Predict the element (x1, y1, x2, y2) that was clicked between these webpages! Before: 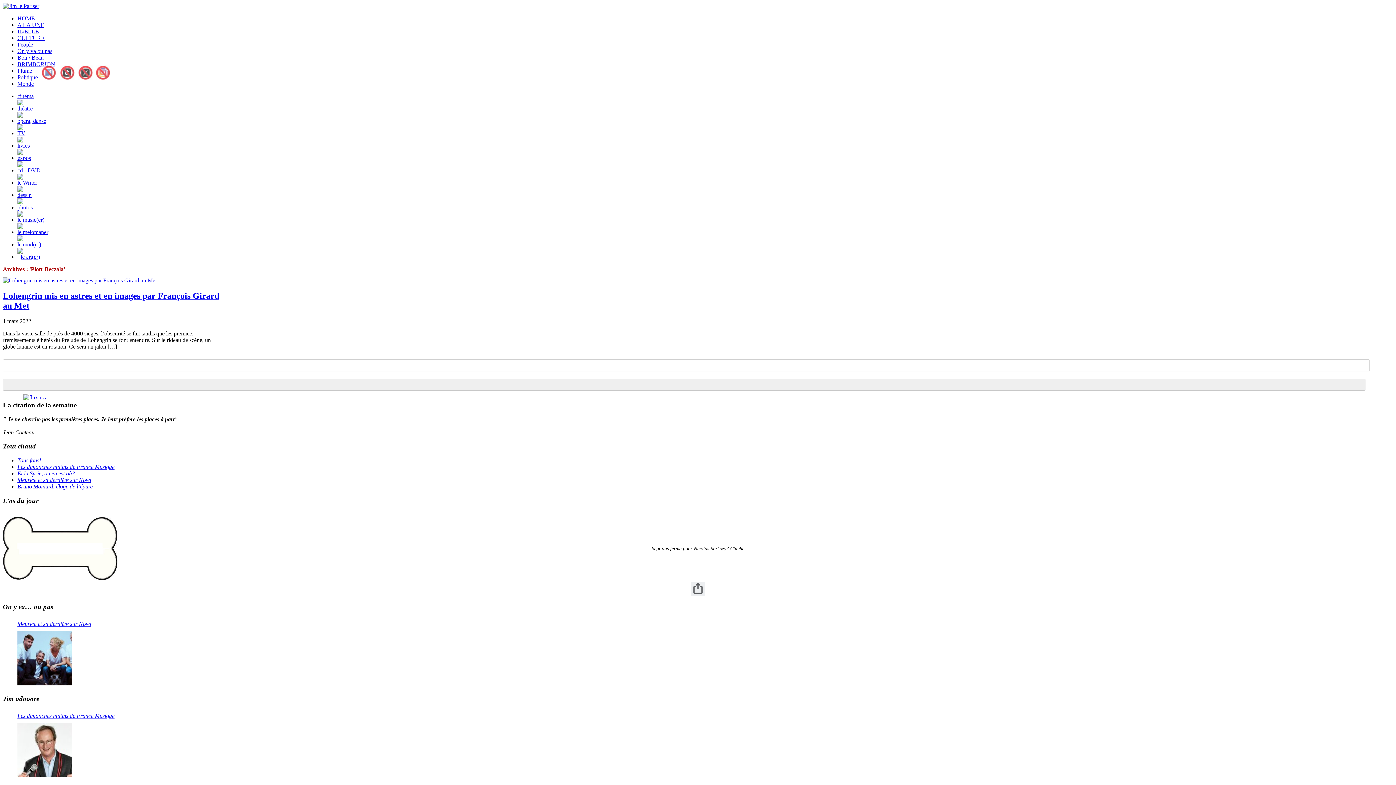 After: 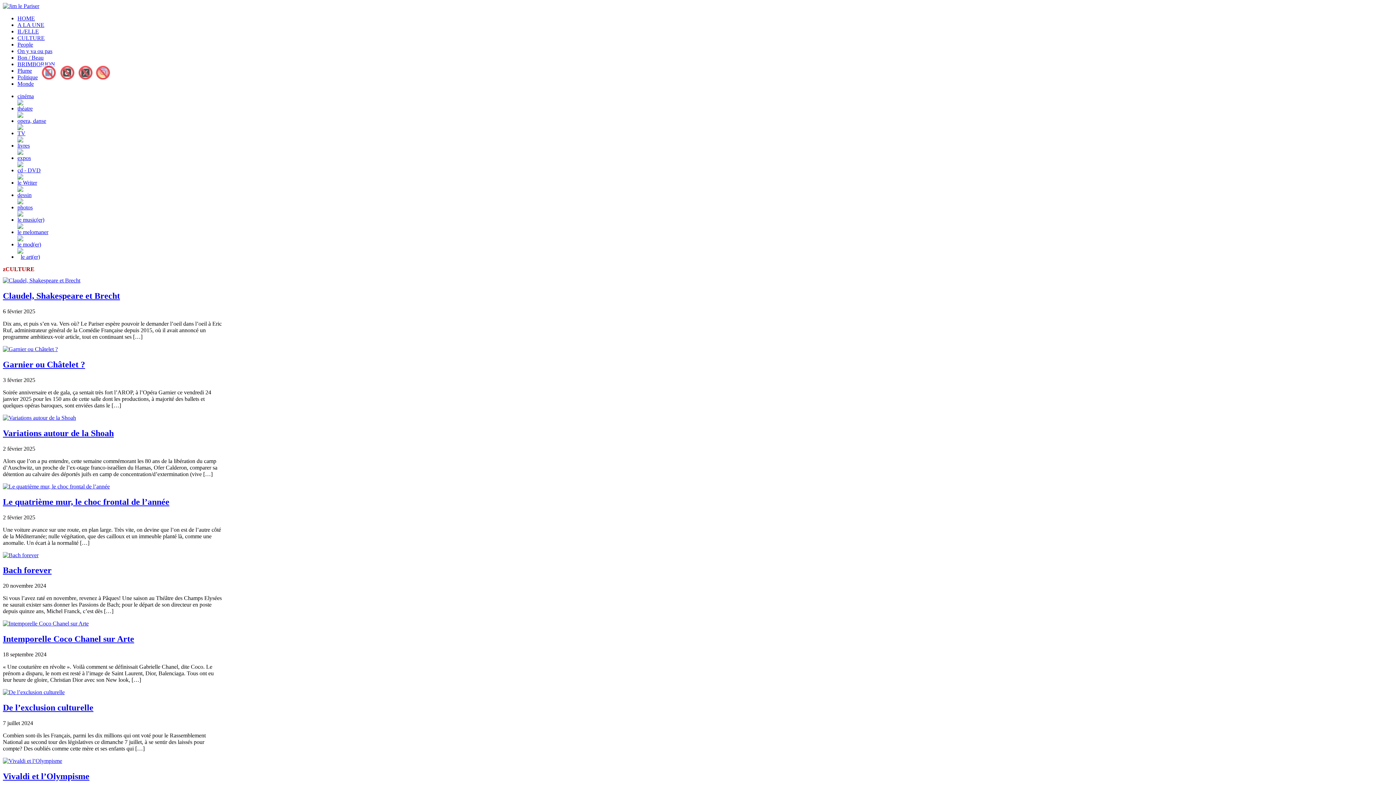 Action: bbox: (17, 34, 44, 41) label: CULTURE